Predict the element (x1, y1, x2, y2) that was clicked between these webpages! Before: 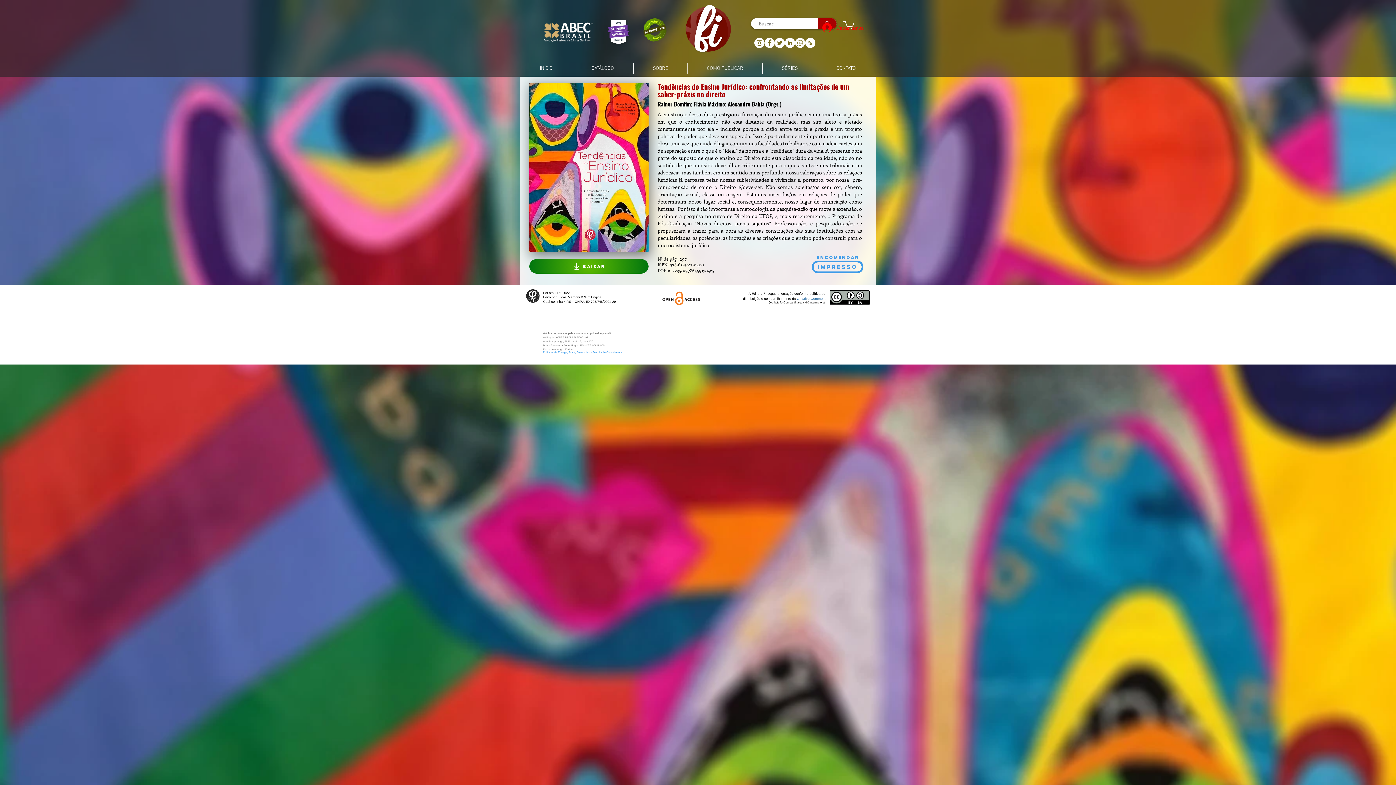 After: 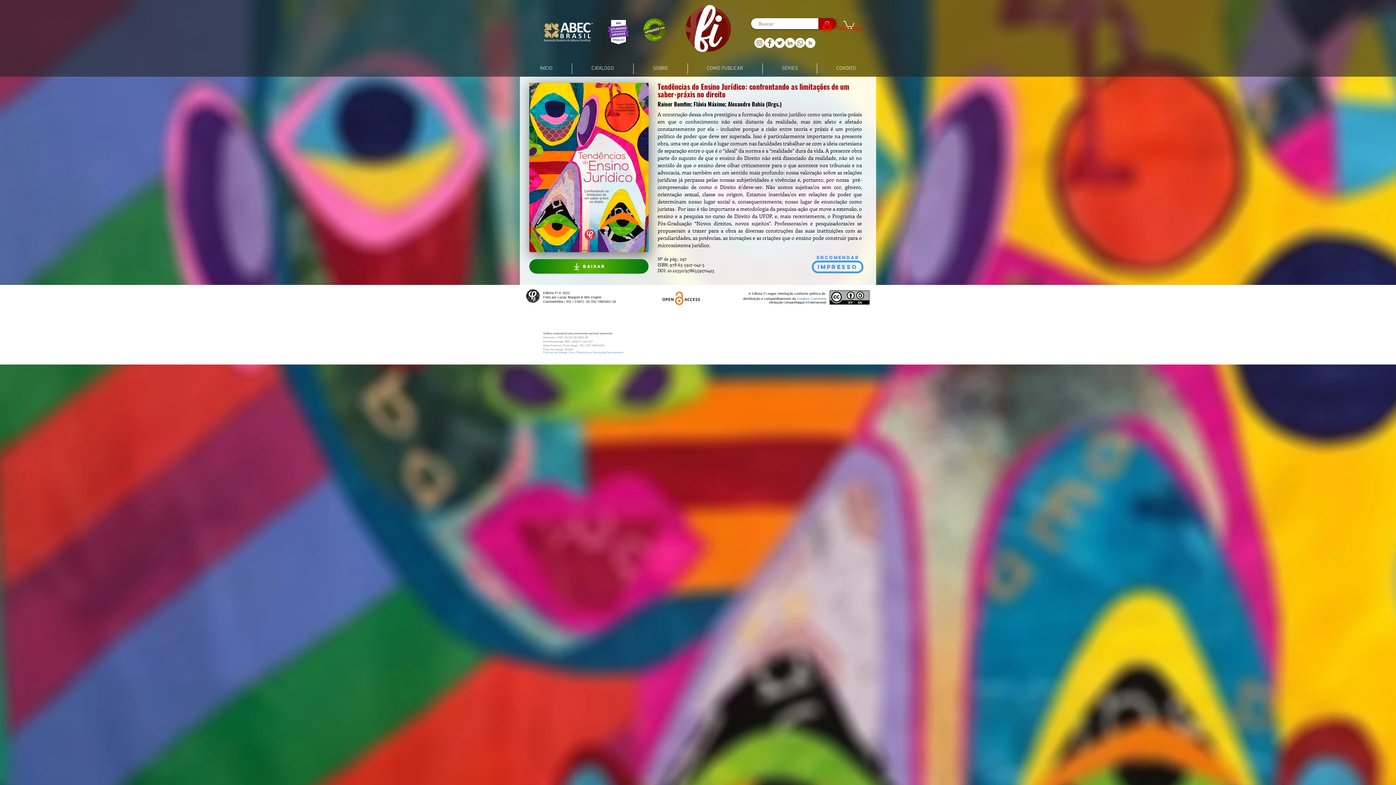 Action: bbox: (764, 37, 774, 48)